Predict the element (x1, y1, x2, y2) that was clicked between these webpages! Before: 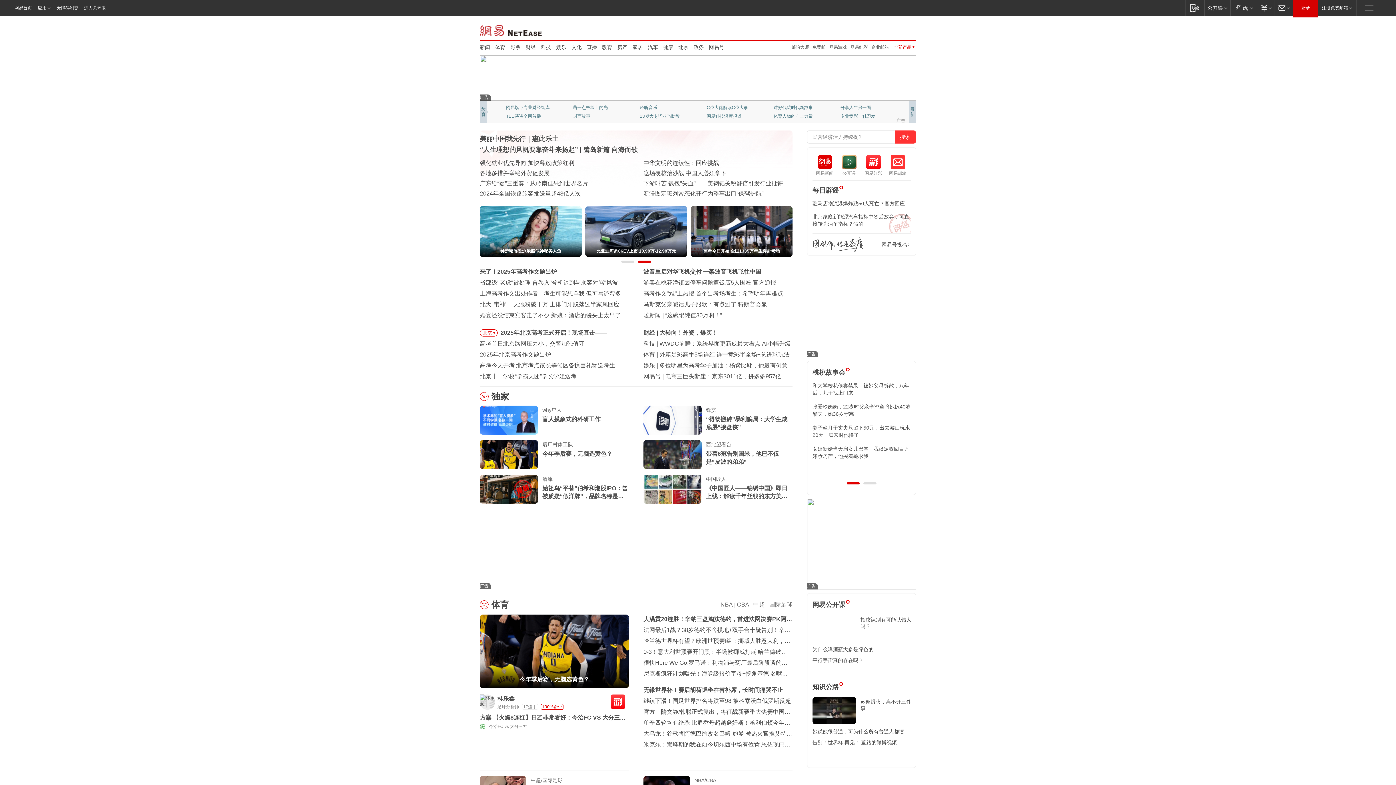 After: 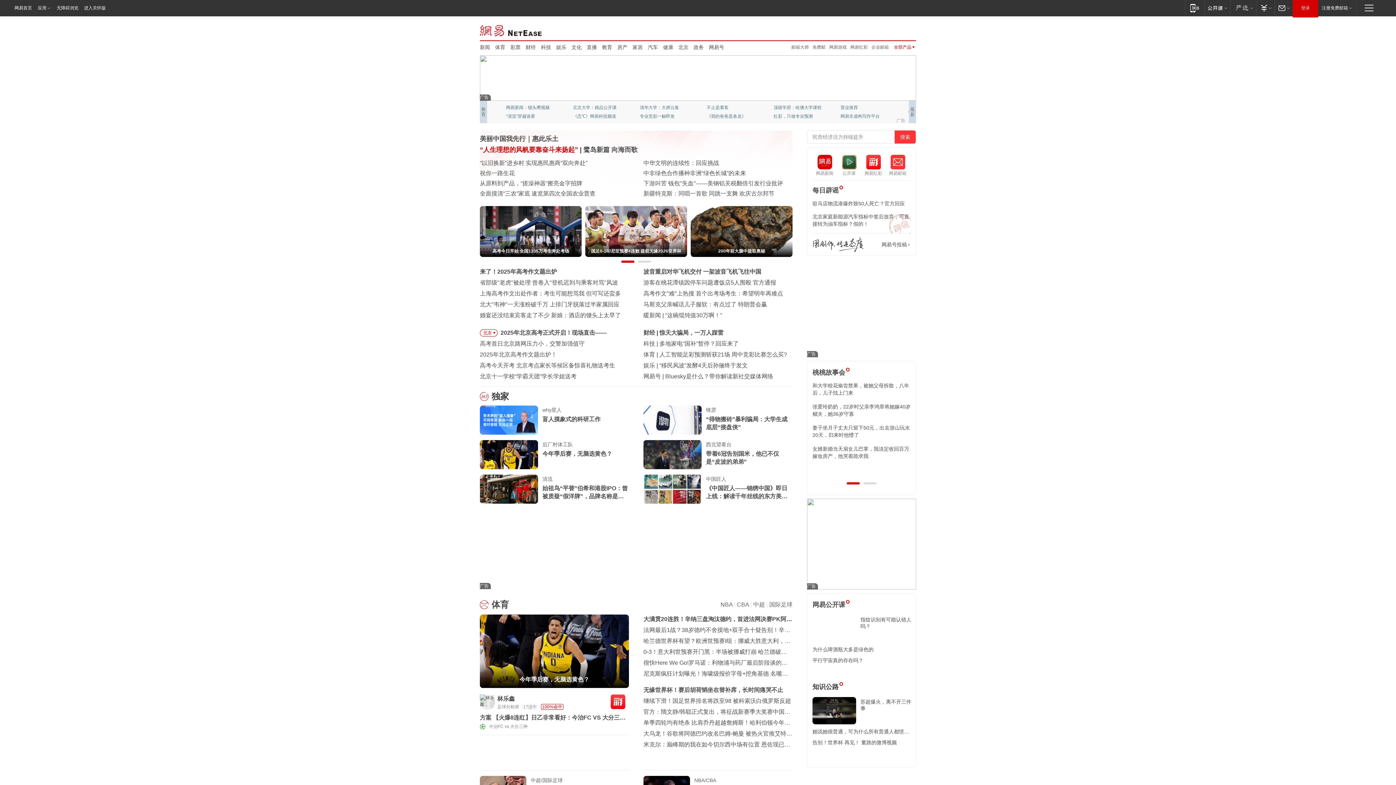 Action: bbox: (480, 146, 578, 153) label: “人生理想的风帆要靠奋斗来扬起”